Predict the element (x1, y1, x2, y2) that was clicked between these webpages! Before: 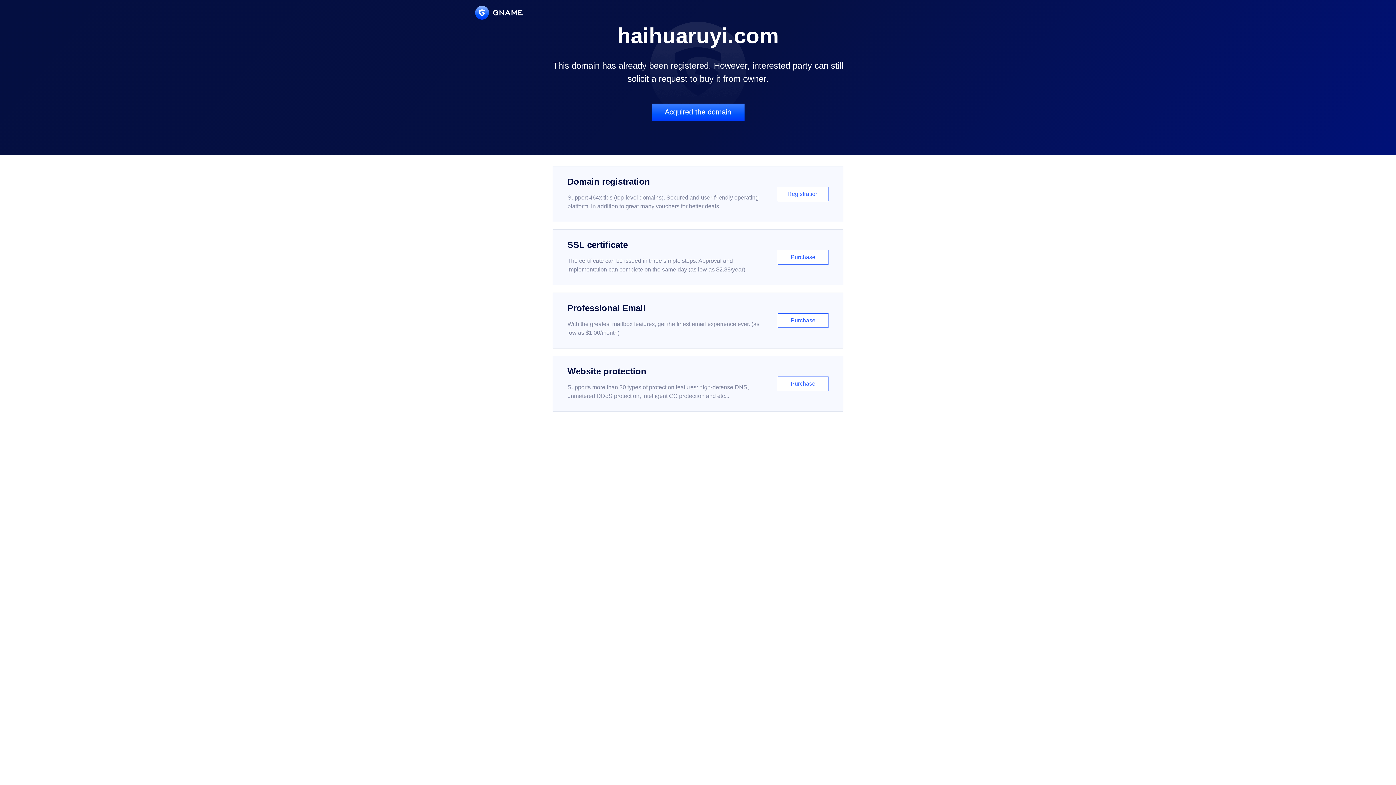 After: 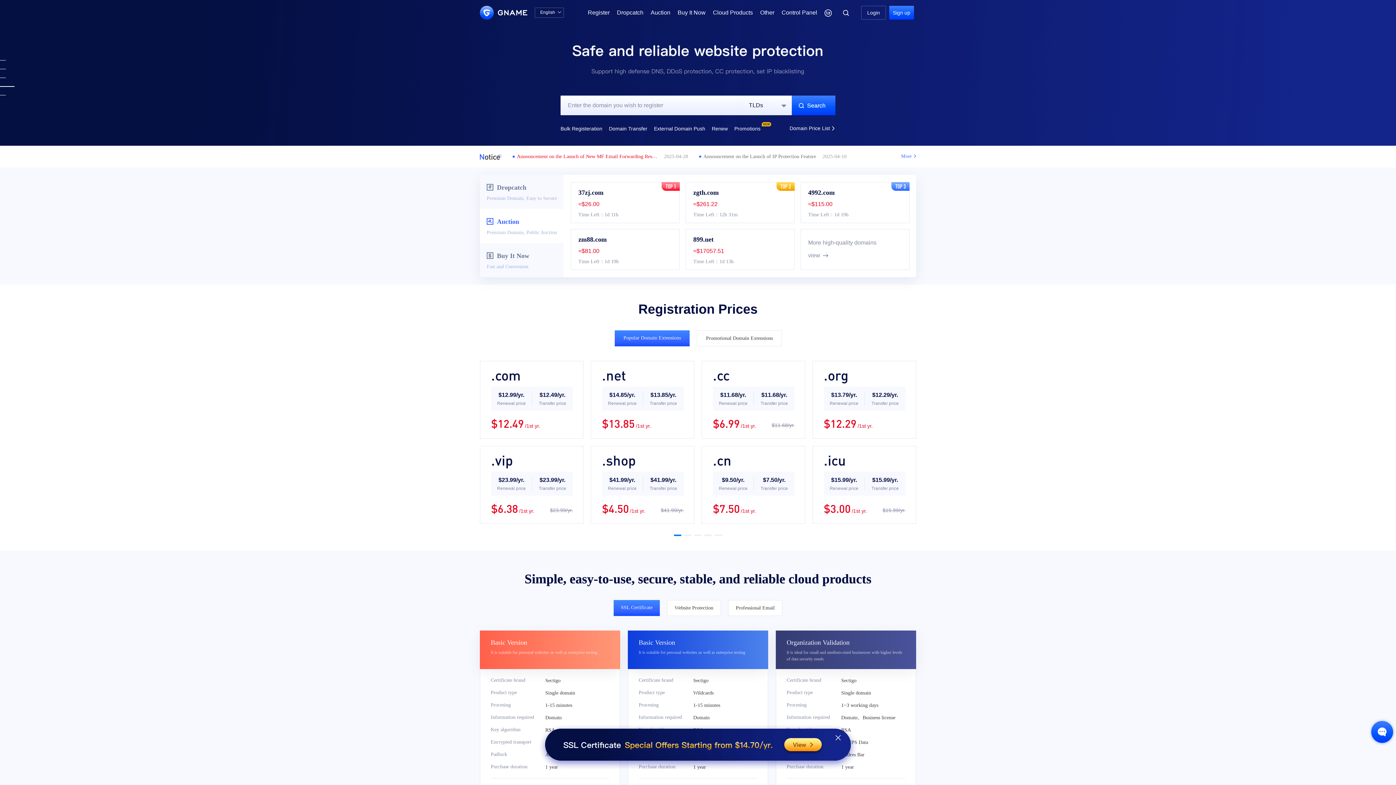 Action: bbox: (475, 5, 522, 19)